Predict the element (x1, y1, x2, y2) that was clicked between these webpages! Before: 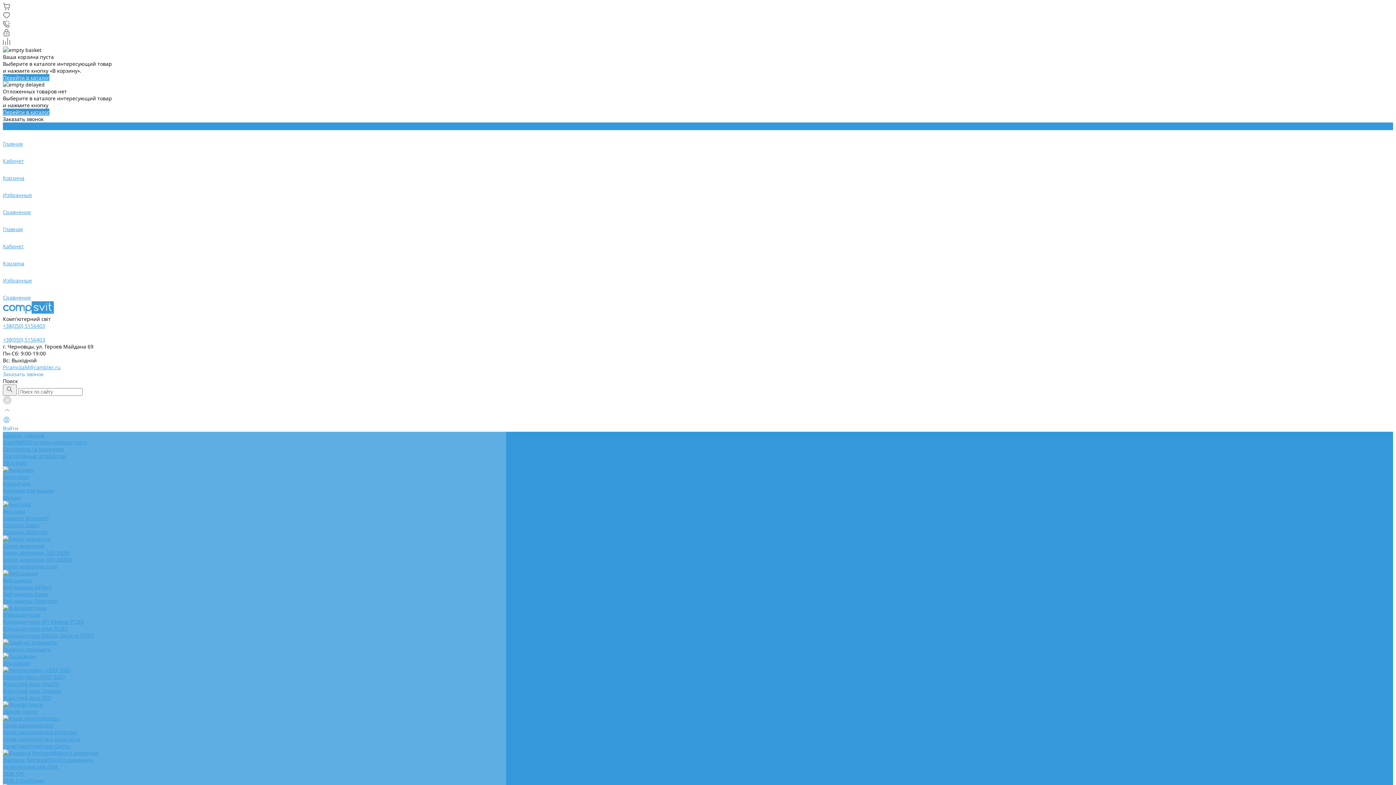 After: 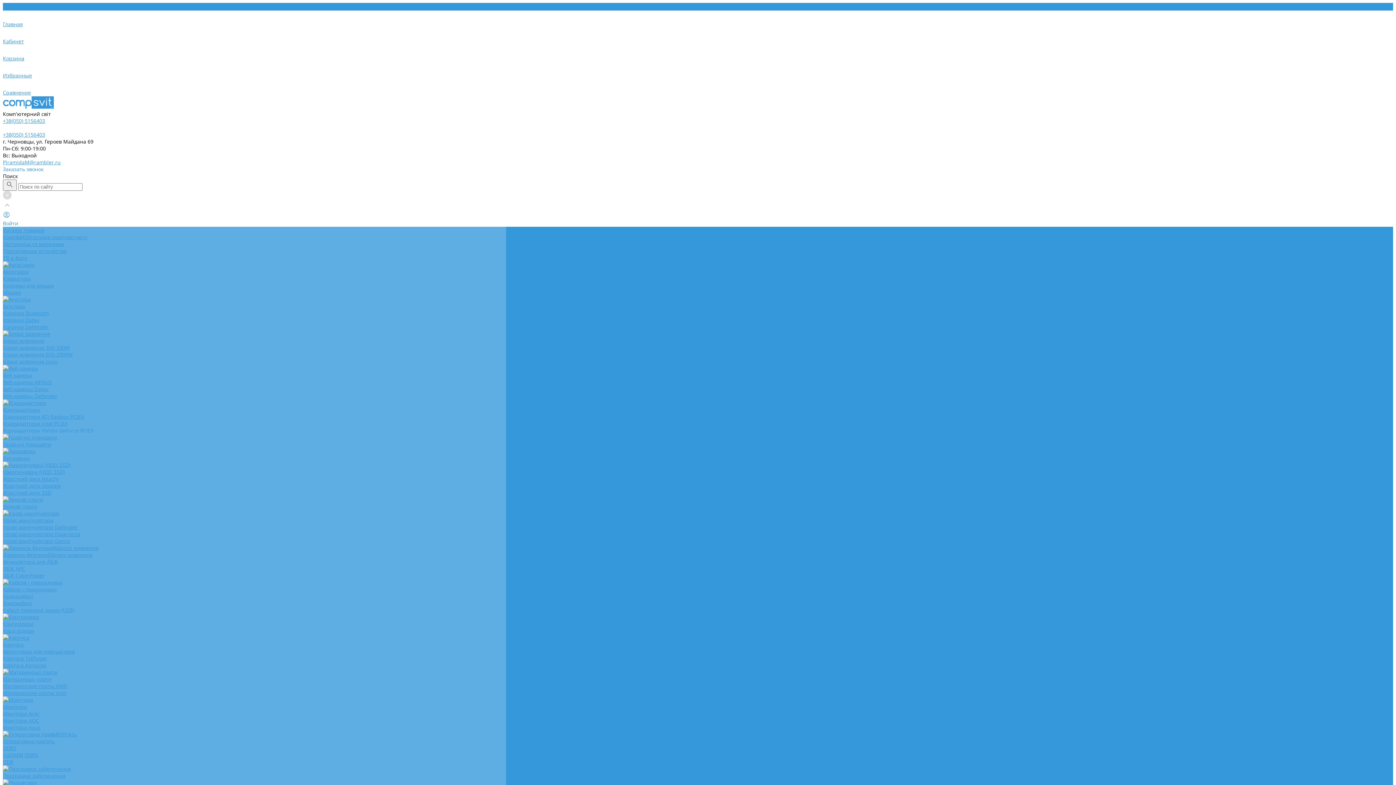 Action: bbox: (2, 632, 93, 639) label: Відеоадаптери NVidia GeForce PCIEX